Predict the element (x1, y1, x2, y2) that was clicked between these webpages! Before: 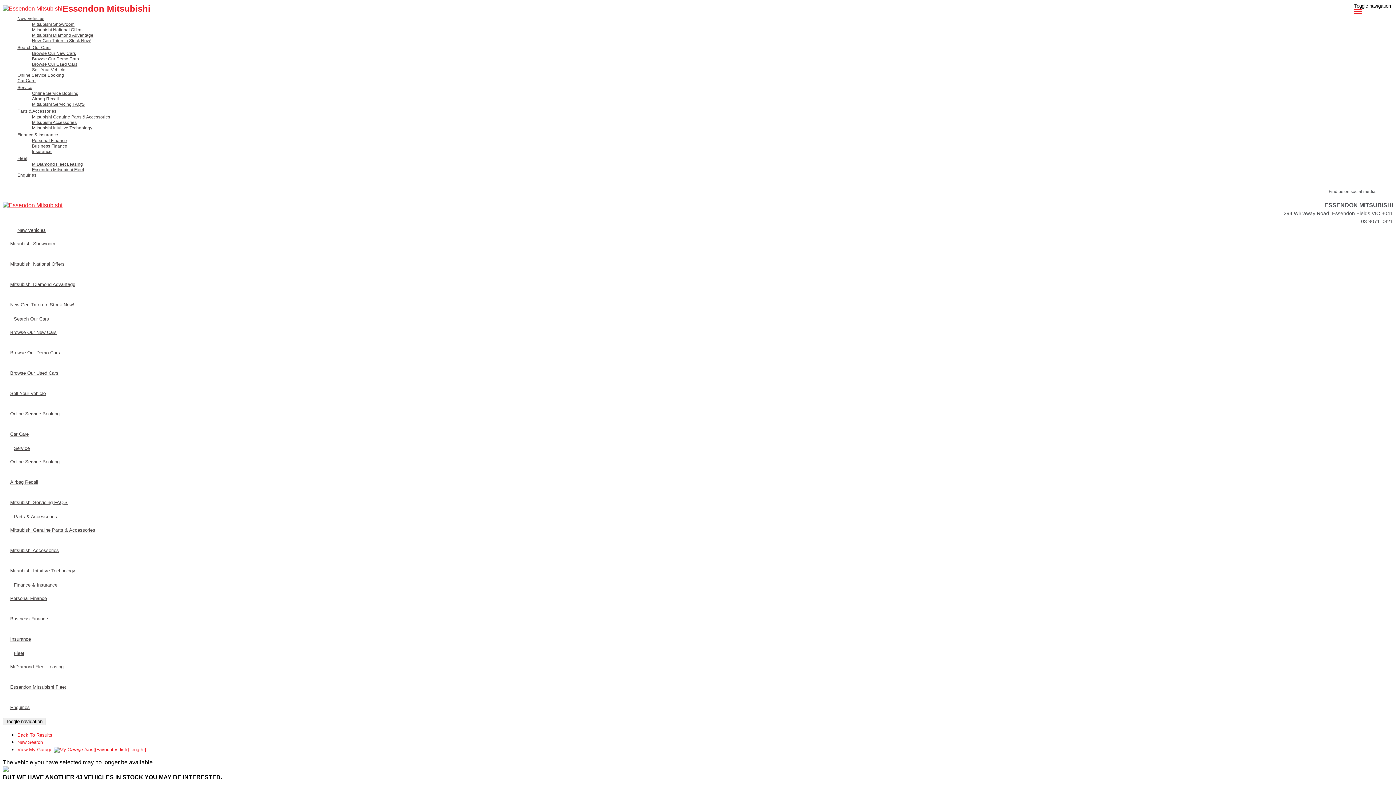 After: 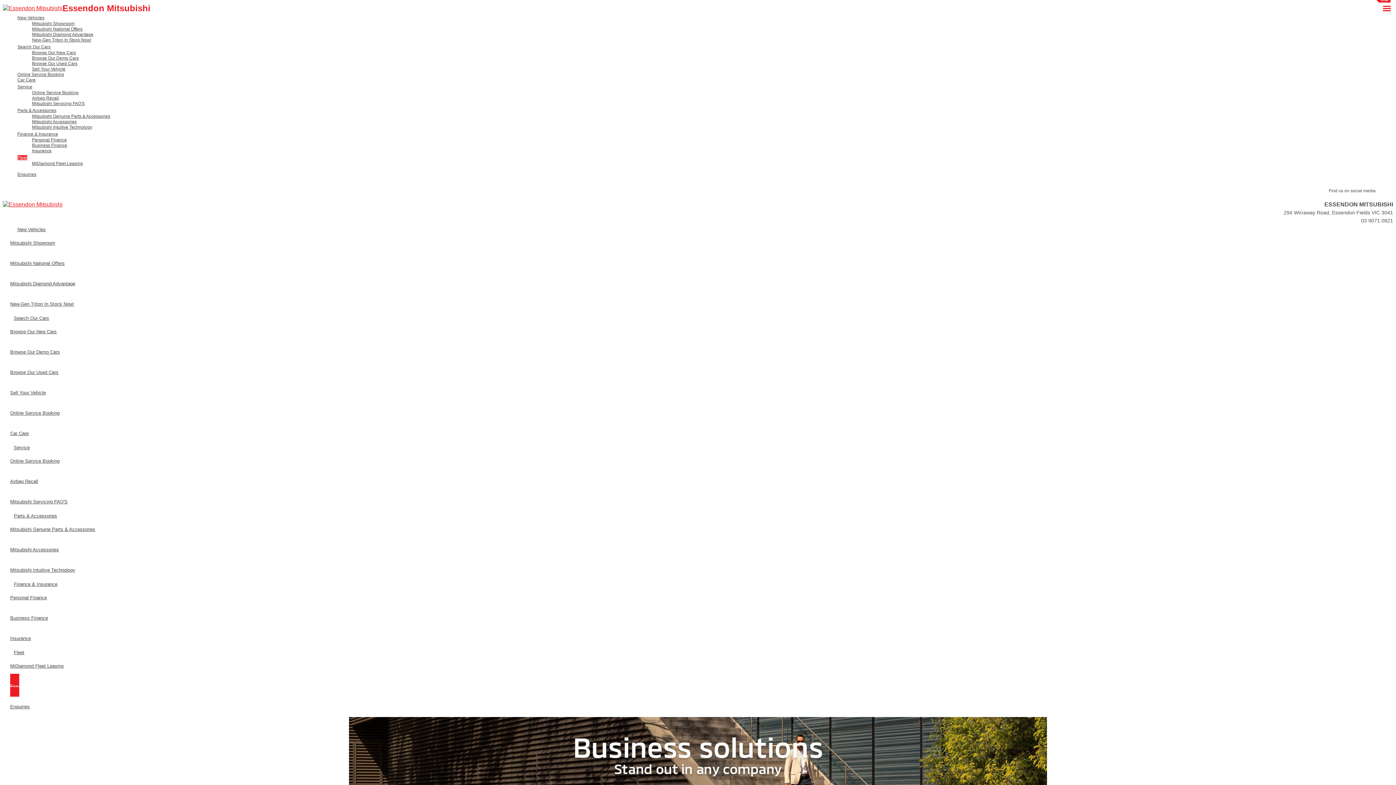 Action: bbox: (10, 674, 66, 700) label: Essendon Mitsubishi Fleet